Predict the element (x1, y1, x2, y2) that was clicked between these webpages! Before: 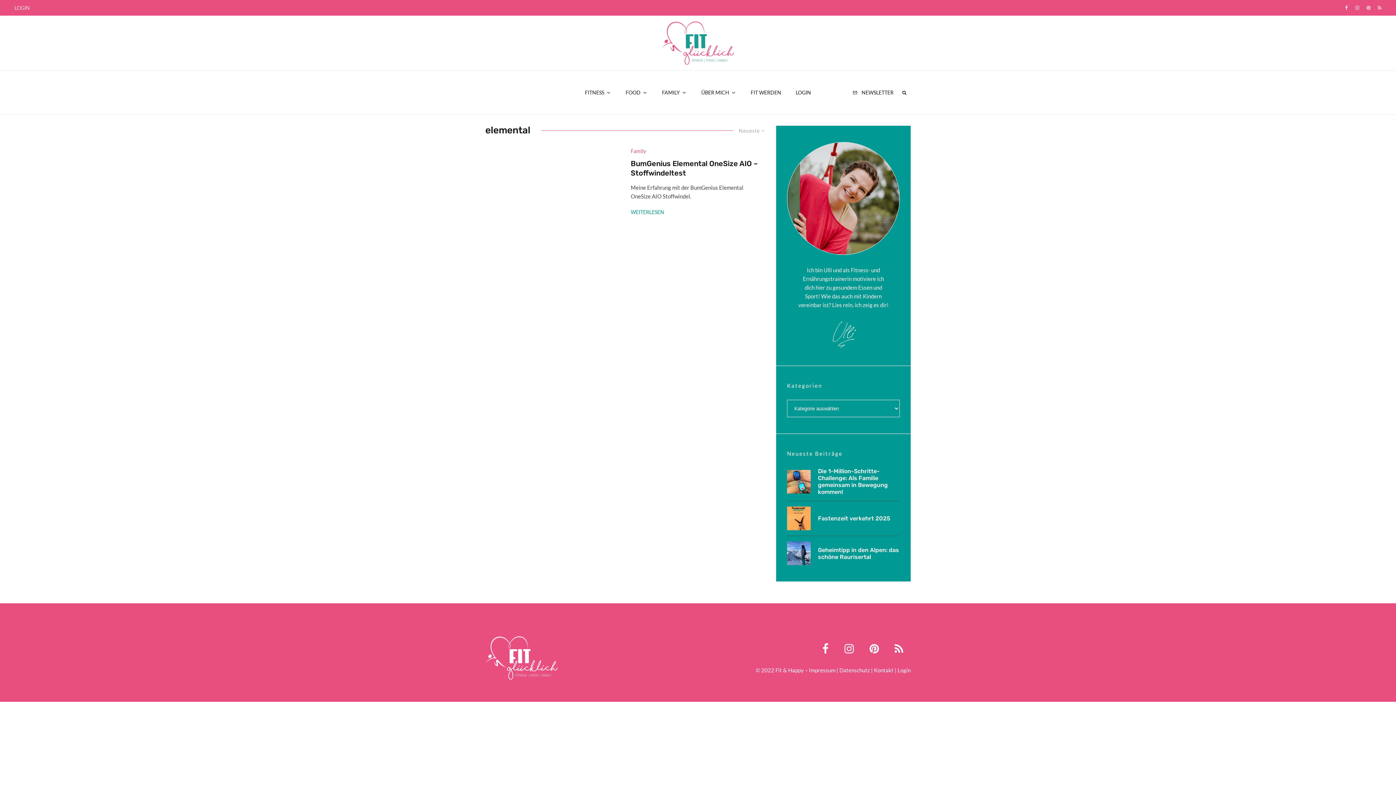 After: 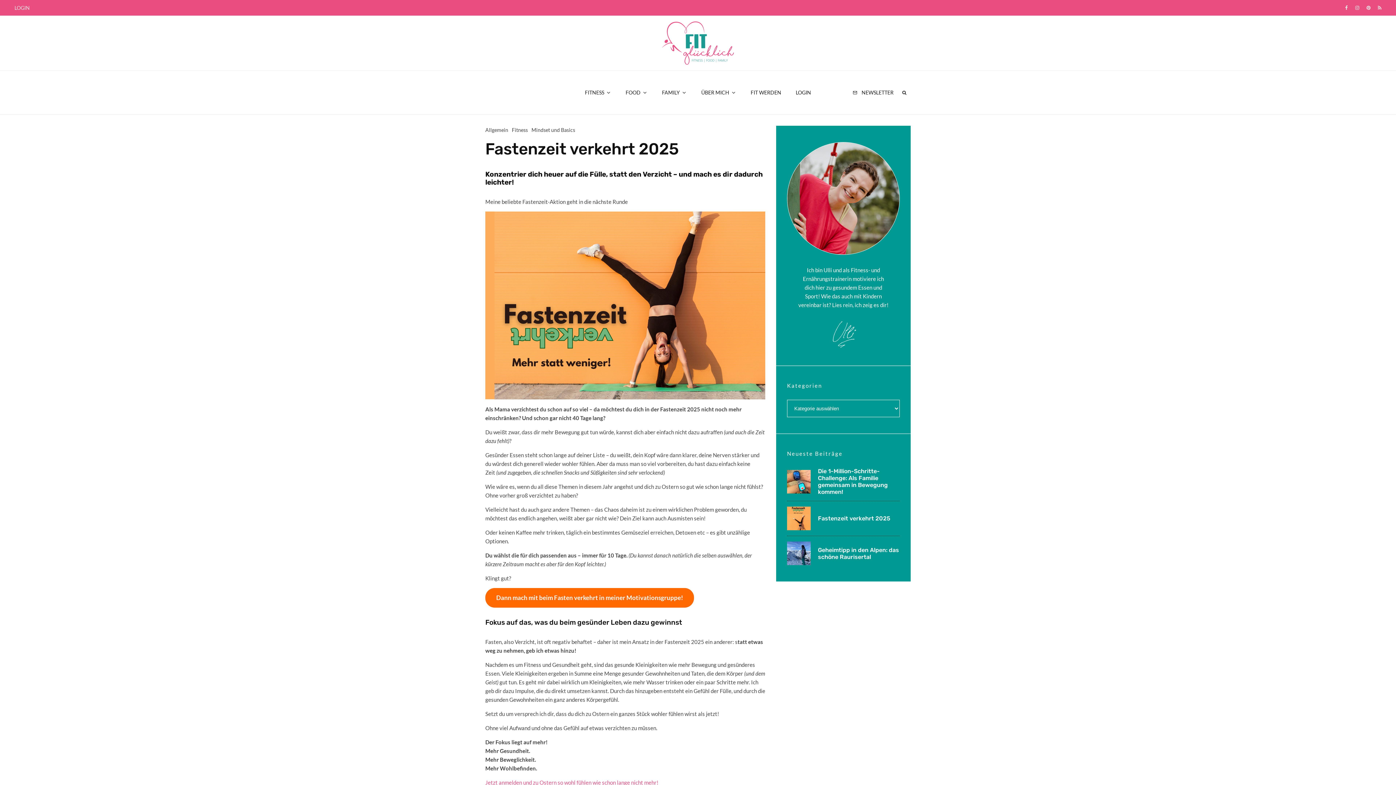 Action: bbox: (787, 506, 810, 530)